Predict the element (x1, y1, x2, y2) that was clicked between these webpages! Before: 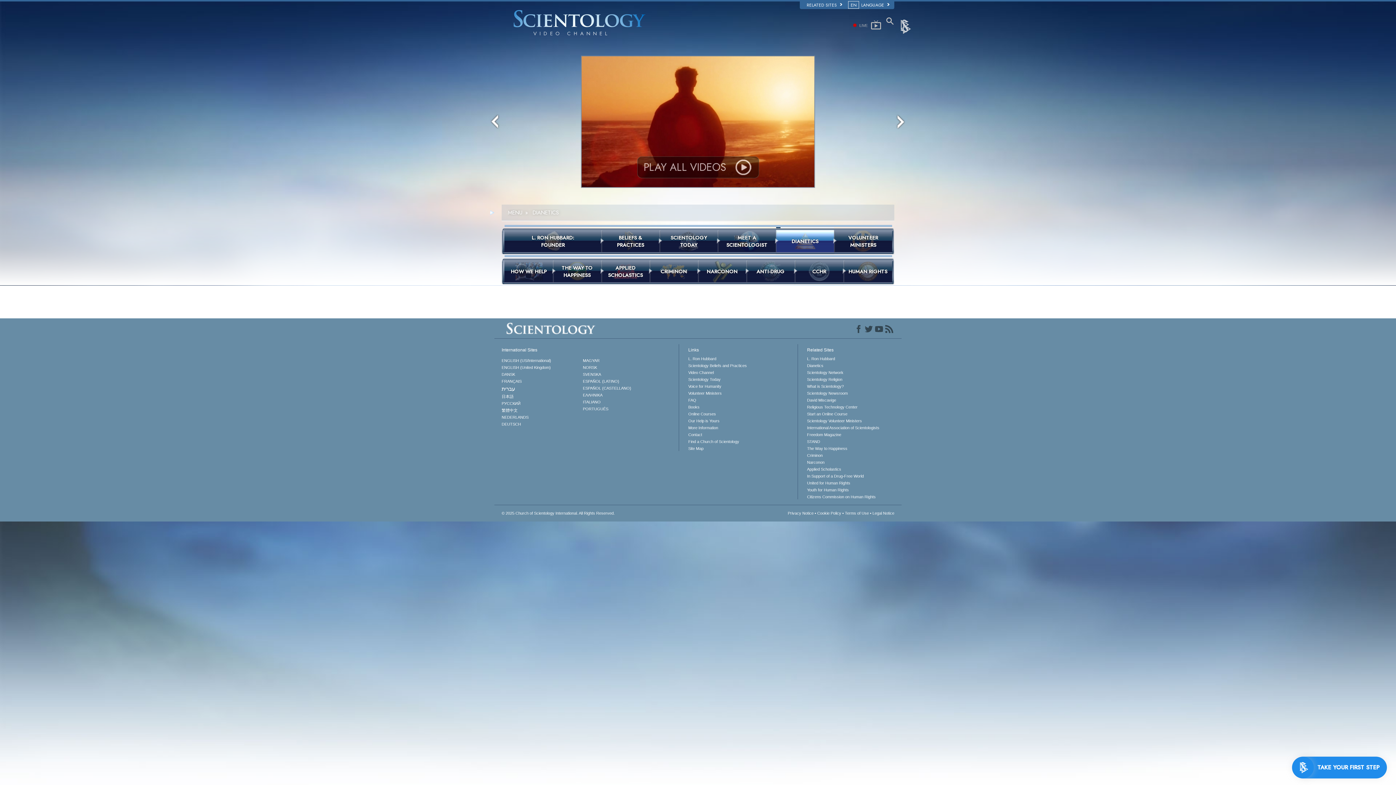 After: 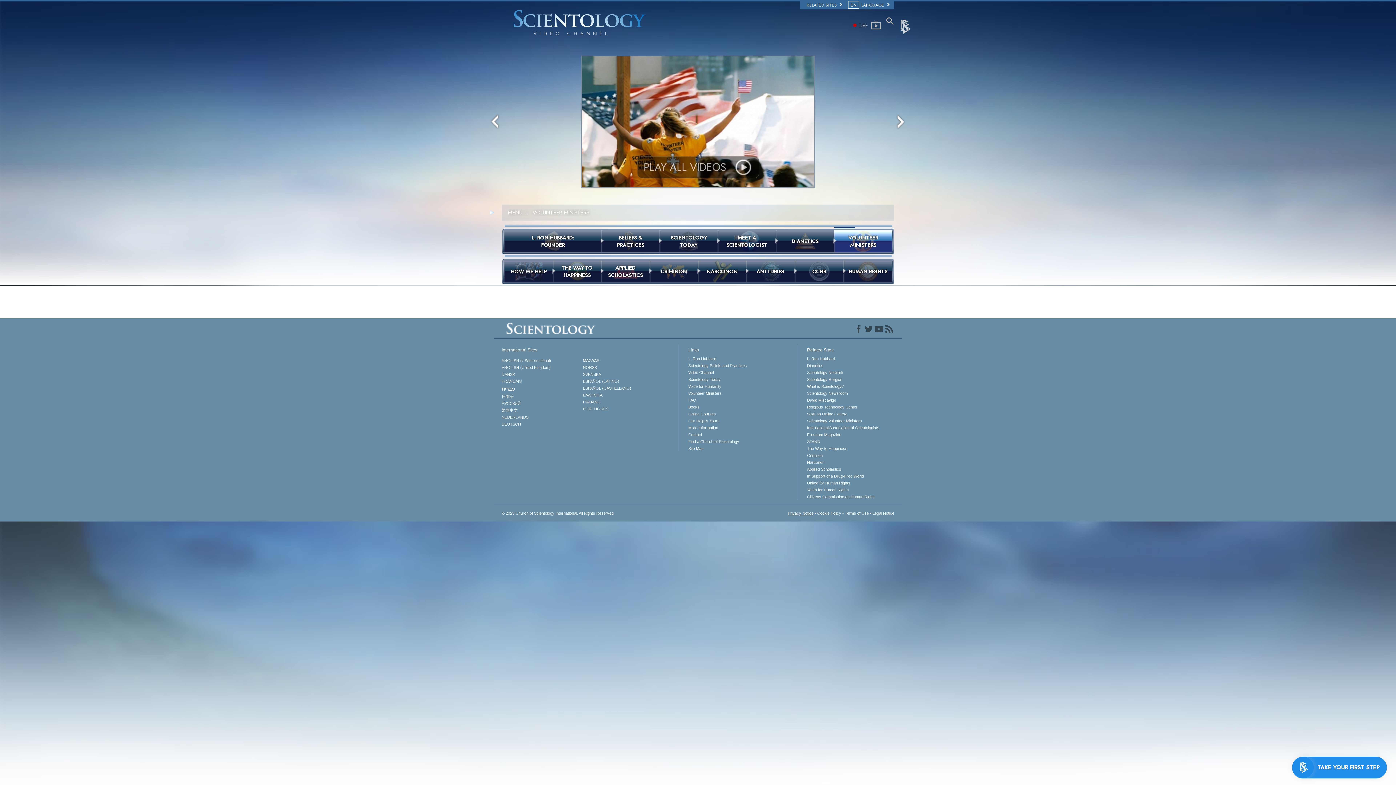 Action: bbox: (788, 511, 813, 515) label: Privacy Notice